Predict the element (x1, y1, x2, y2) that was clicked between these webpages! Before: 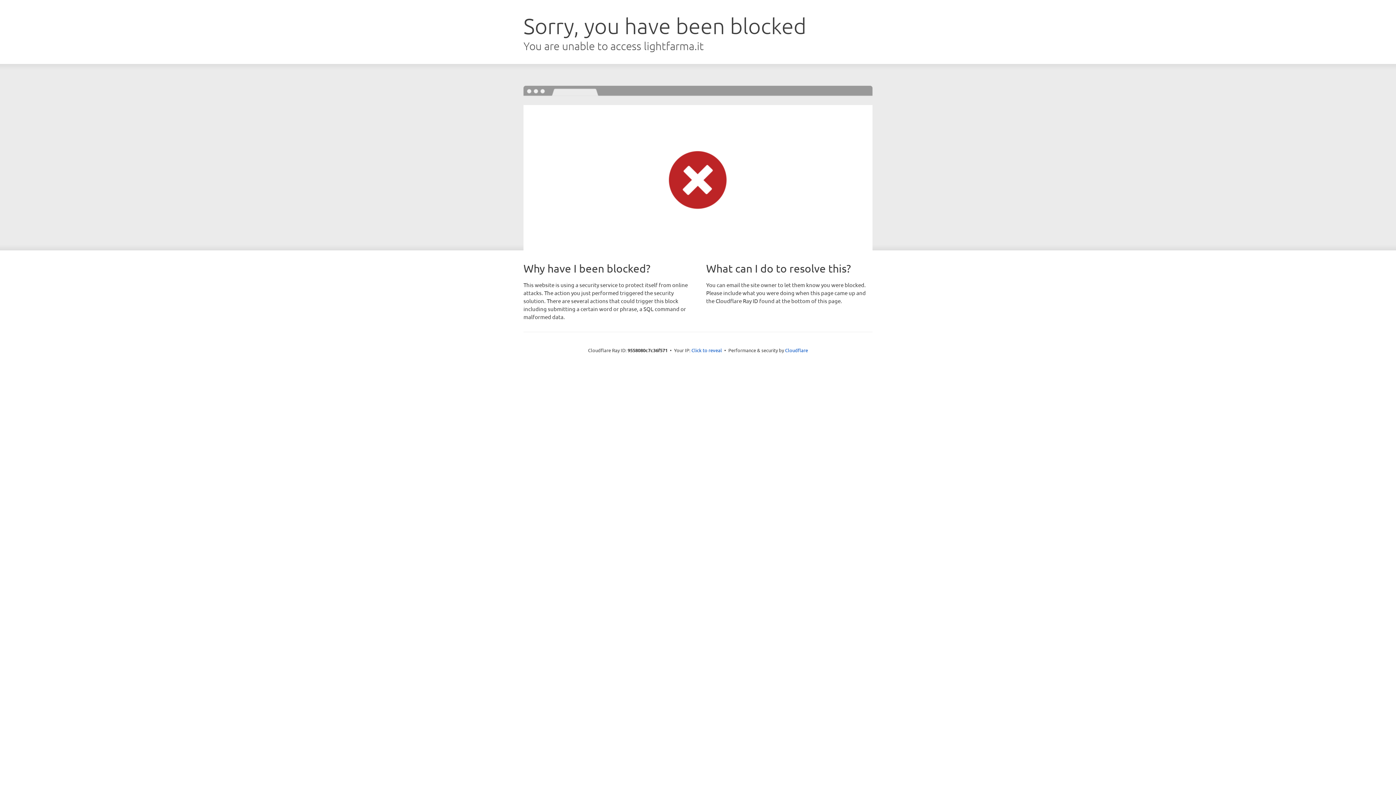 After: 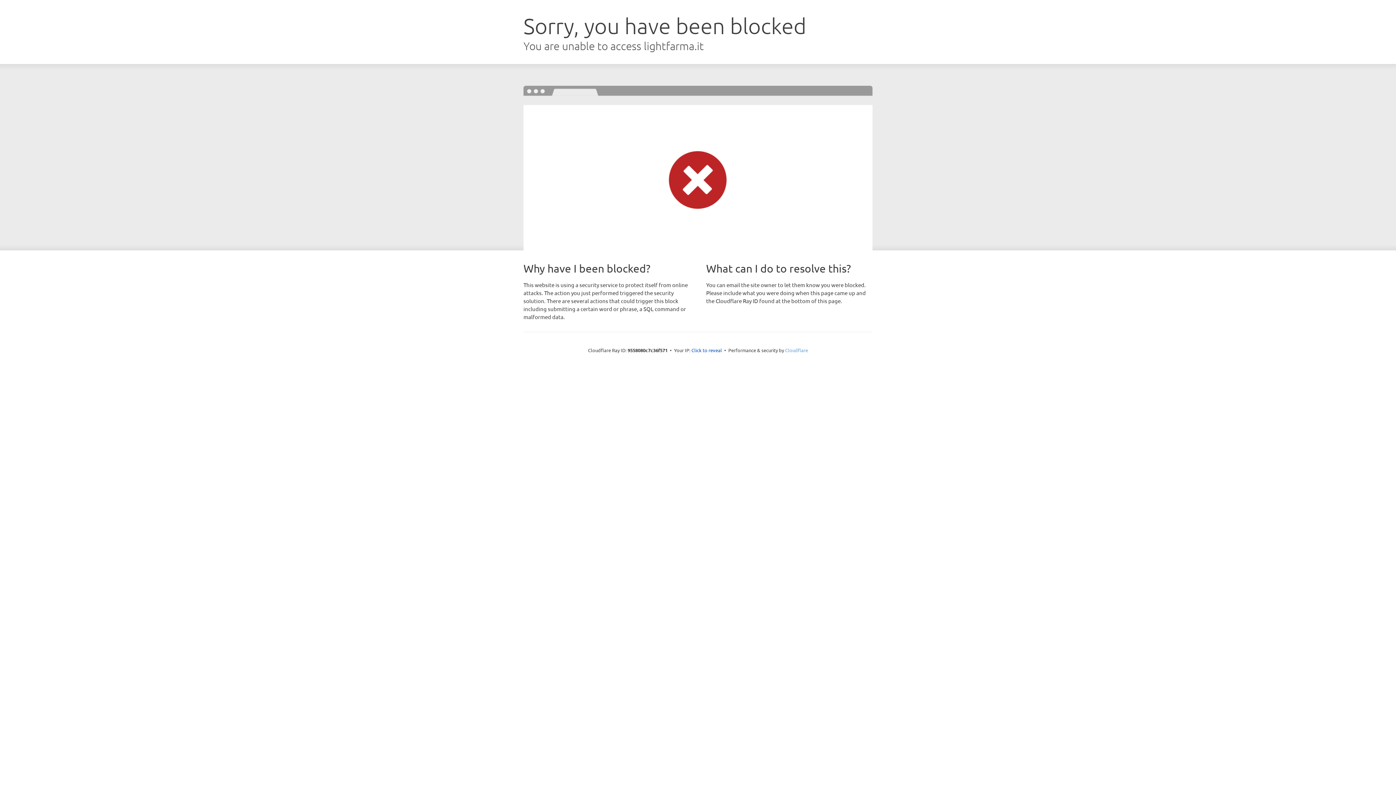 Action: label: Cloudflare bbox: (785, 347, 808, 353)